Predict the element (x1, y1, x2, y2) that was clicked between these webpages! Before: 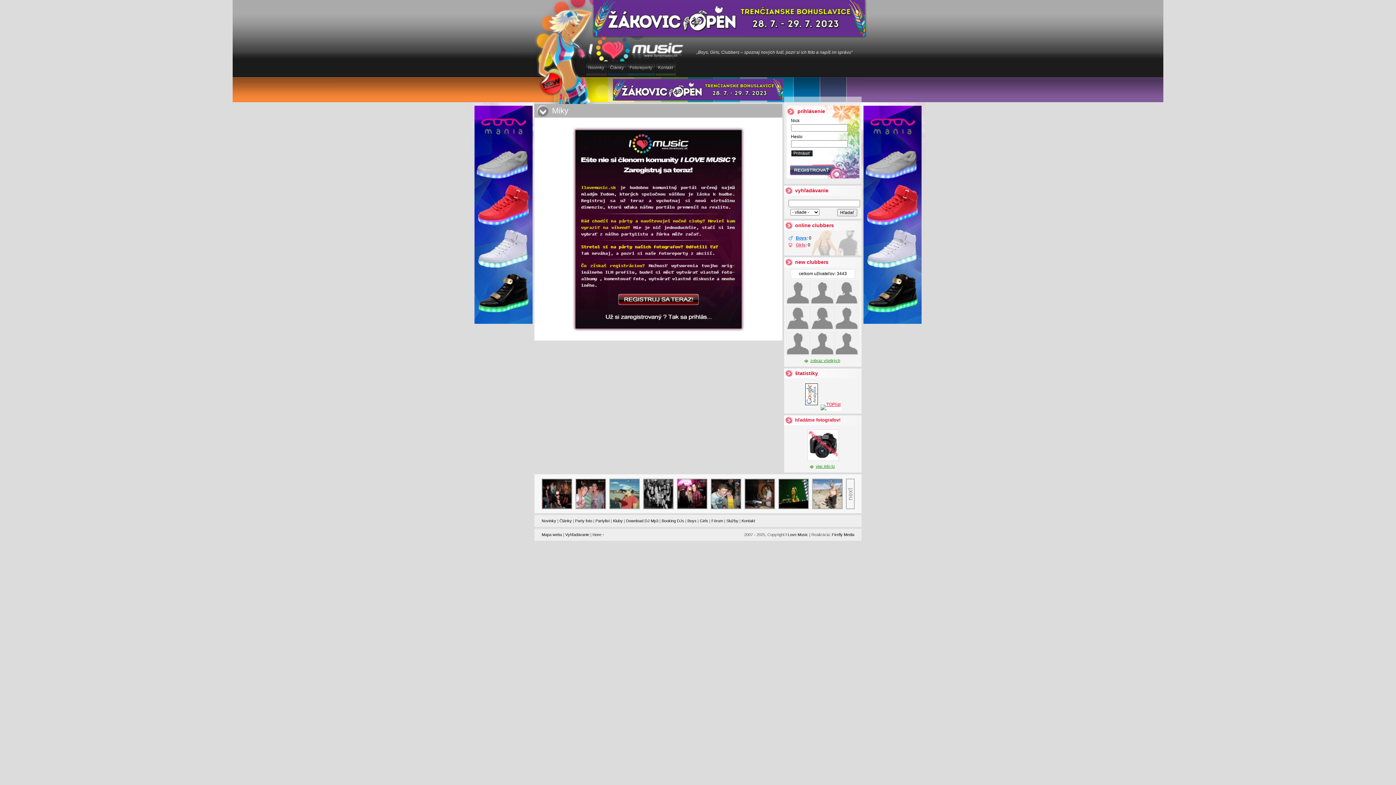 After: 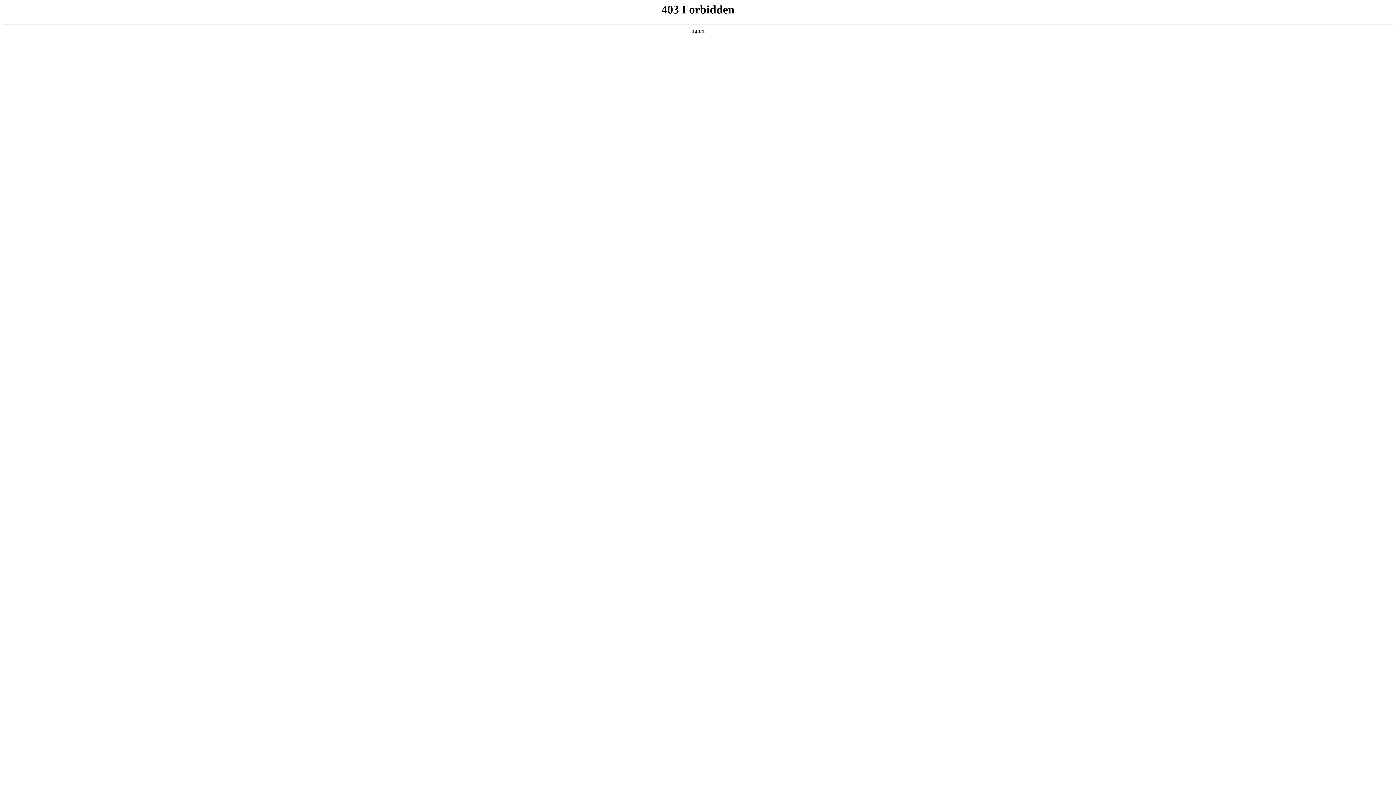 Action: bbox: (863, 320, 921, 325)